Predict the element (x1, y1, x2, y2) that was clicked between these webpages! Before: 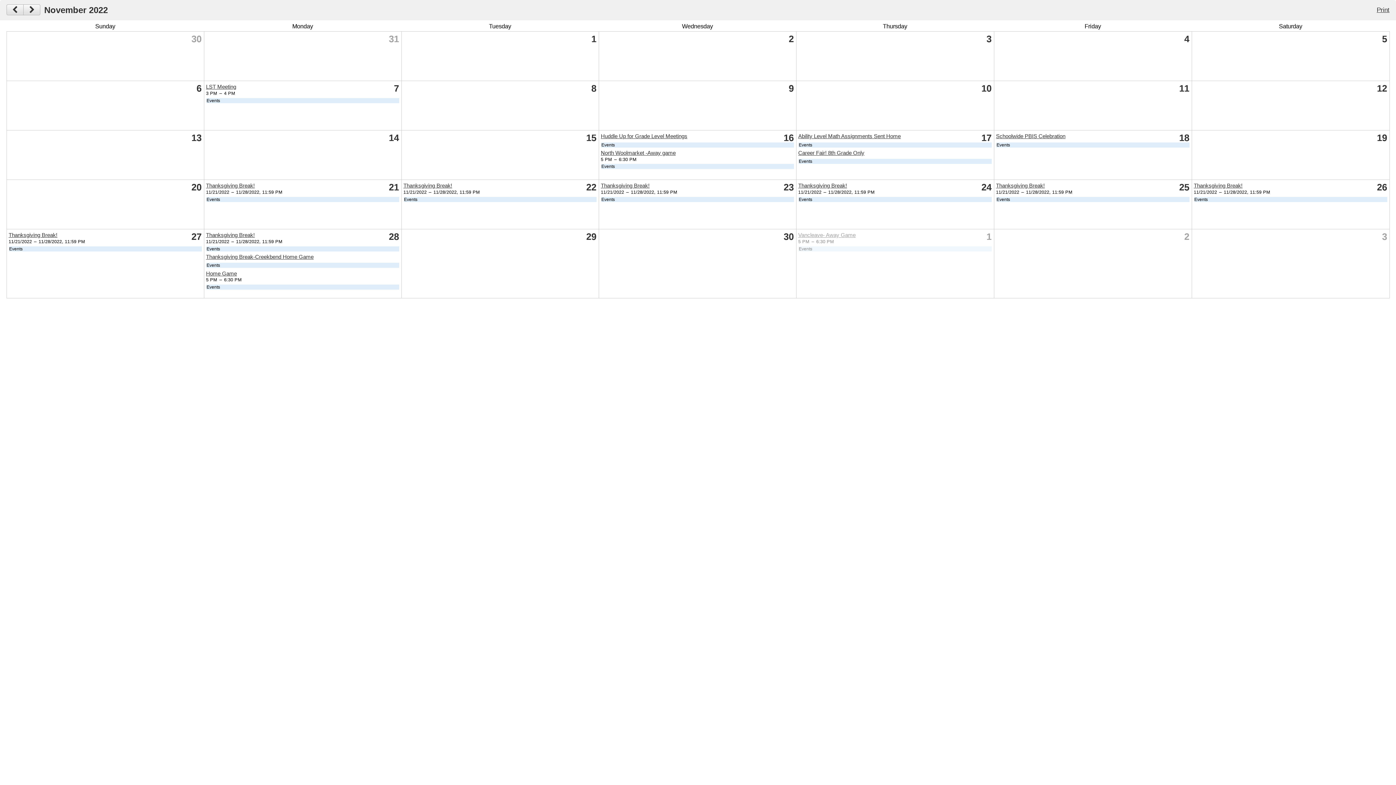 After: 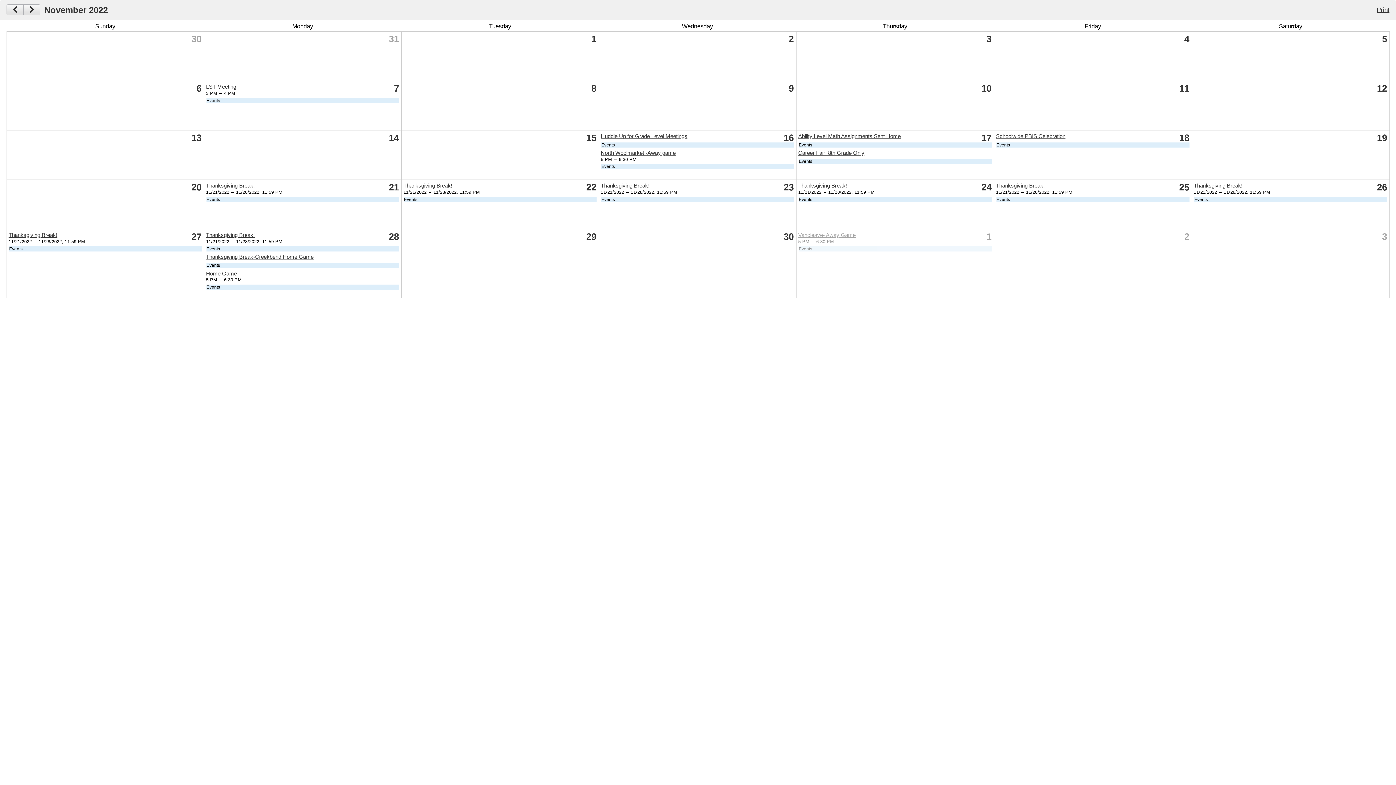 Action: bbox: (601, 182, 649, 188) label: Thanksgiving Break!